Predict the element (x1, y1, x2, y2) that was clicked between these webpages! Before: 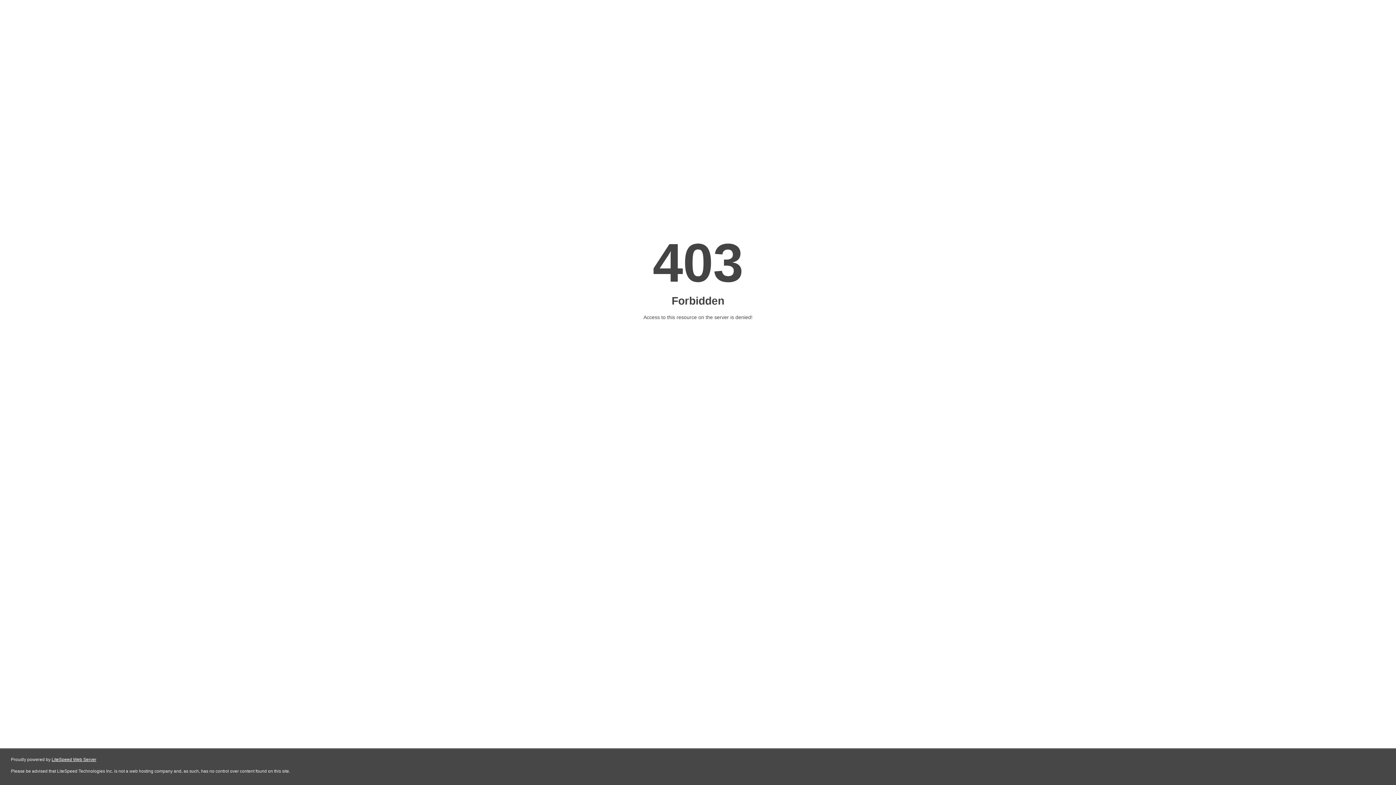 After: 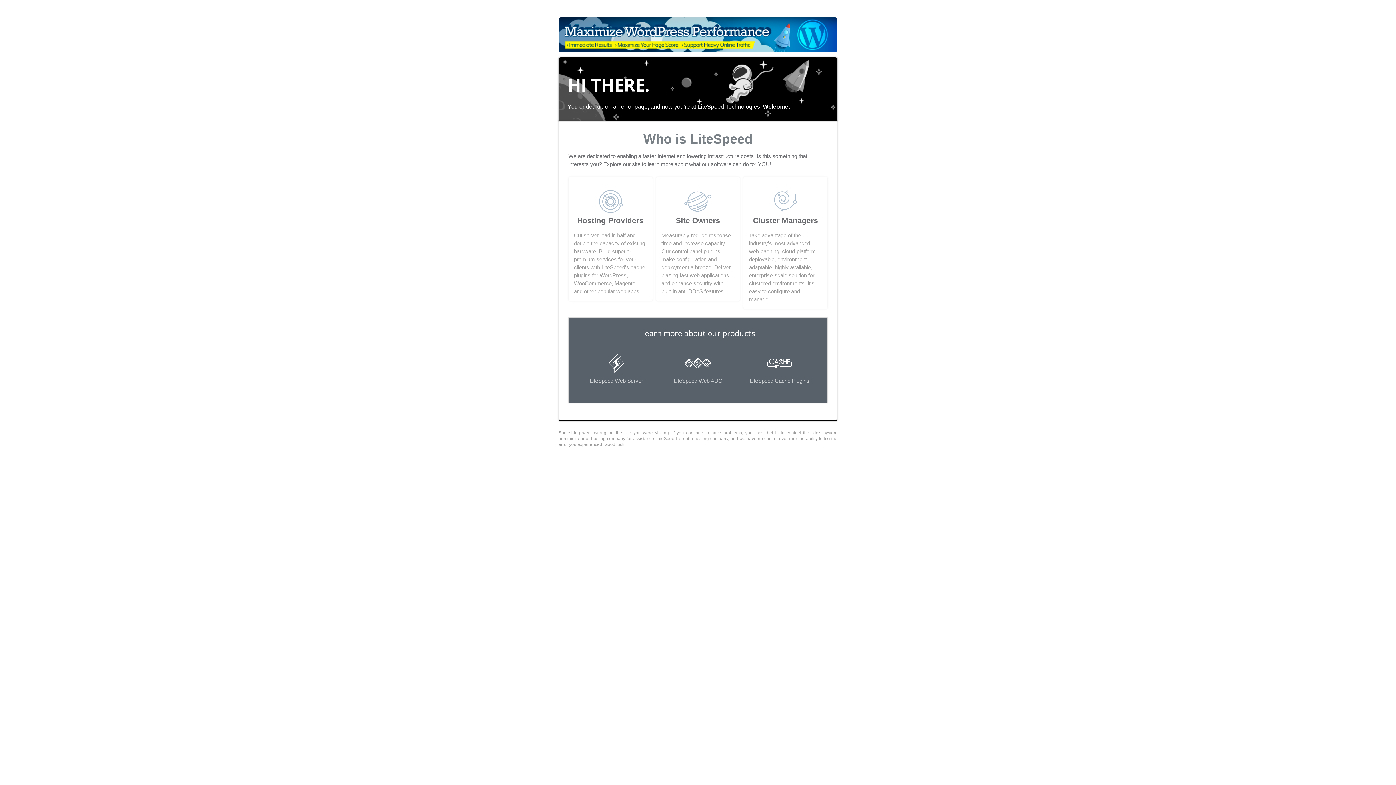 Action: bbox: (51, 757, 96, 762) label: LiteSpeed Web Server